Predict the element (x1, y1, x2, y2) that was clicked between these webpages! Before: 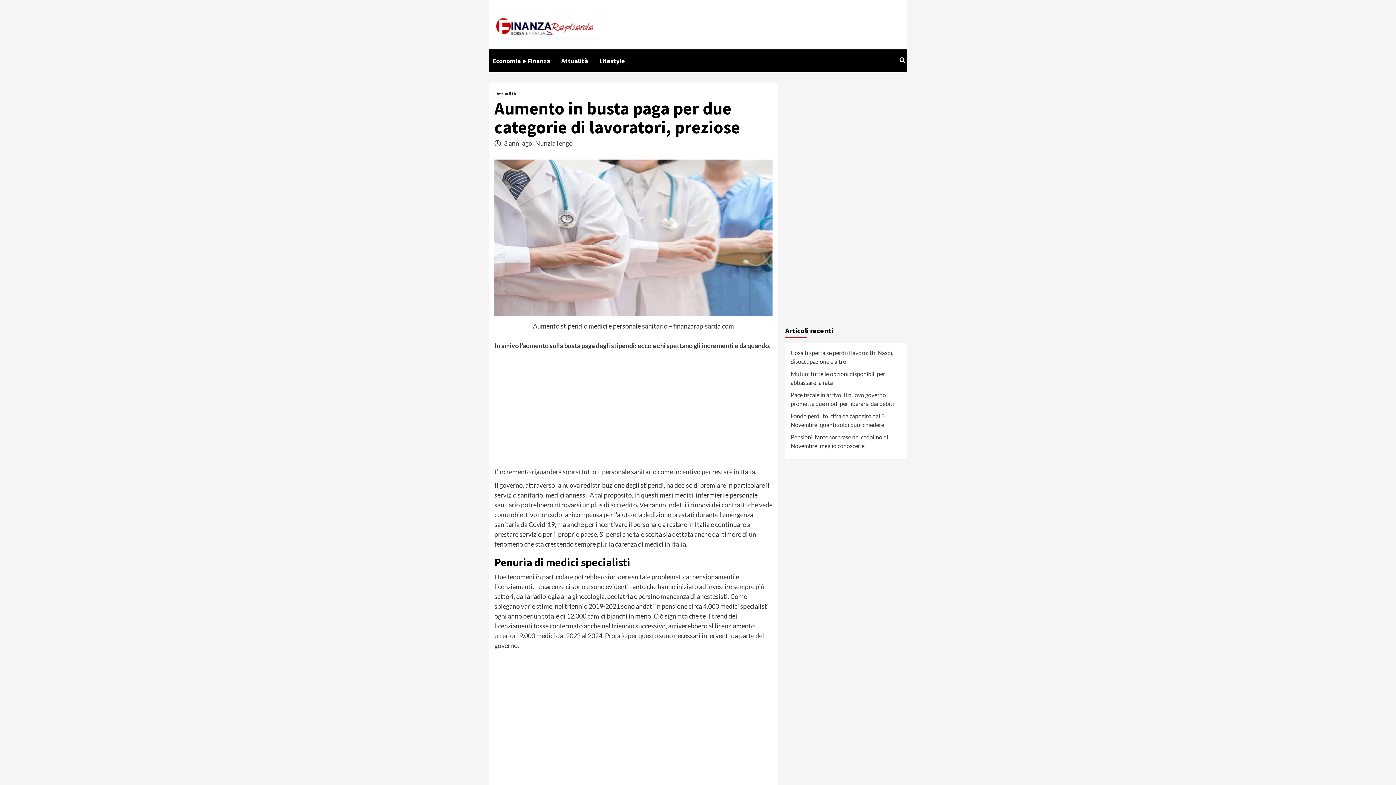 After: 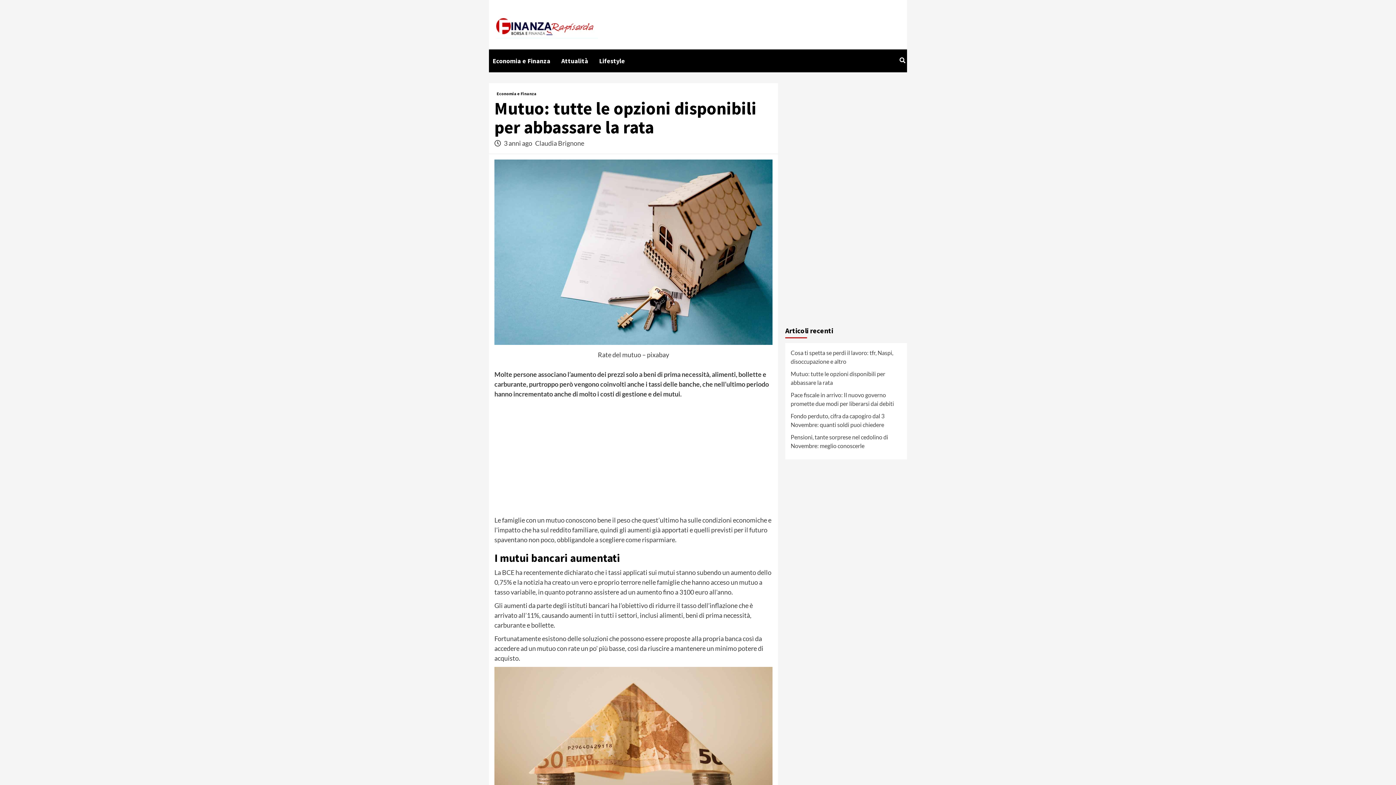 Action: bbox: (790, 369, 901, 390) label: Mutuo: tutte le opzioni disponibili per abbassare la rata